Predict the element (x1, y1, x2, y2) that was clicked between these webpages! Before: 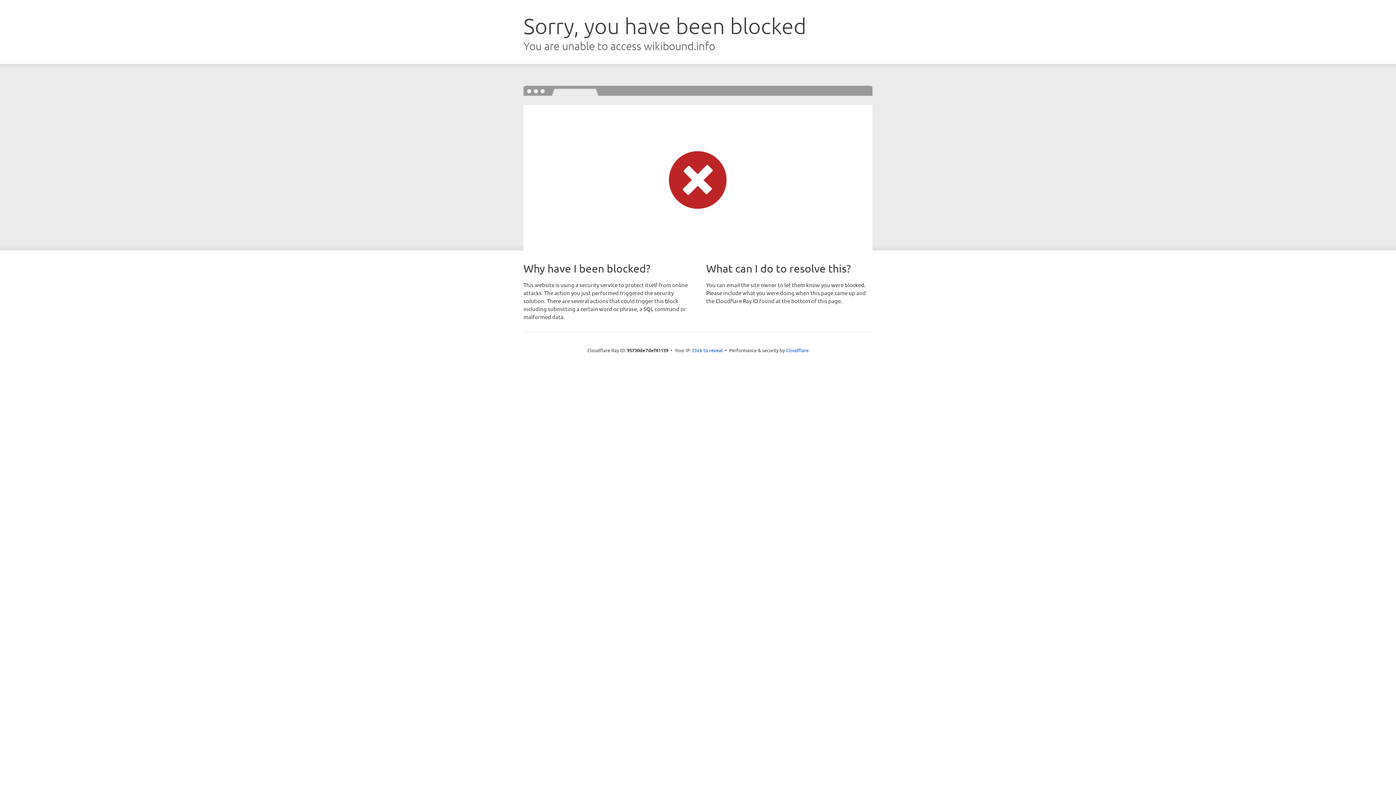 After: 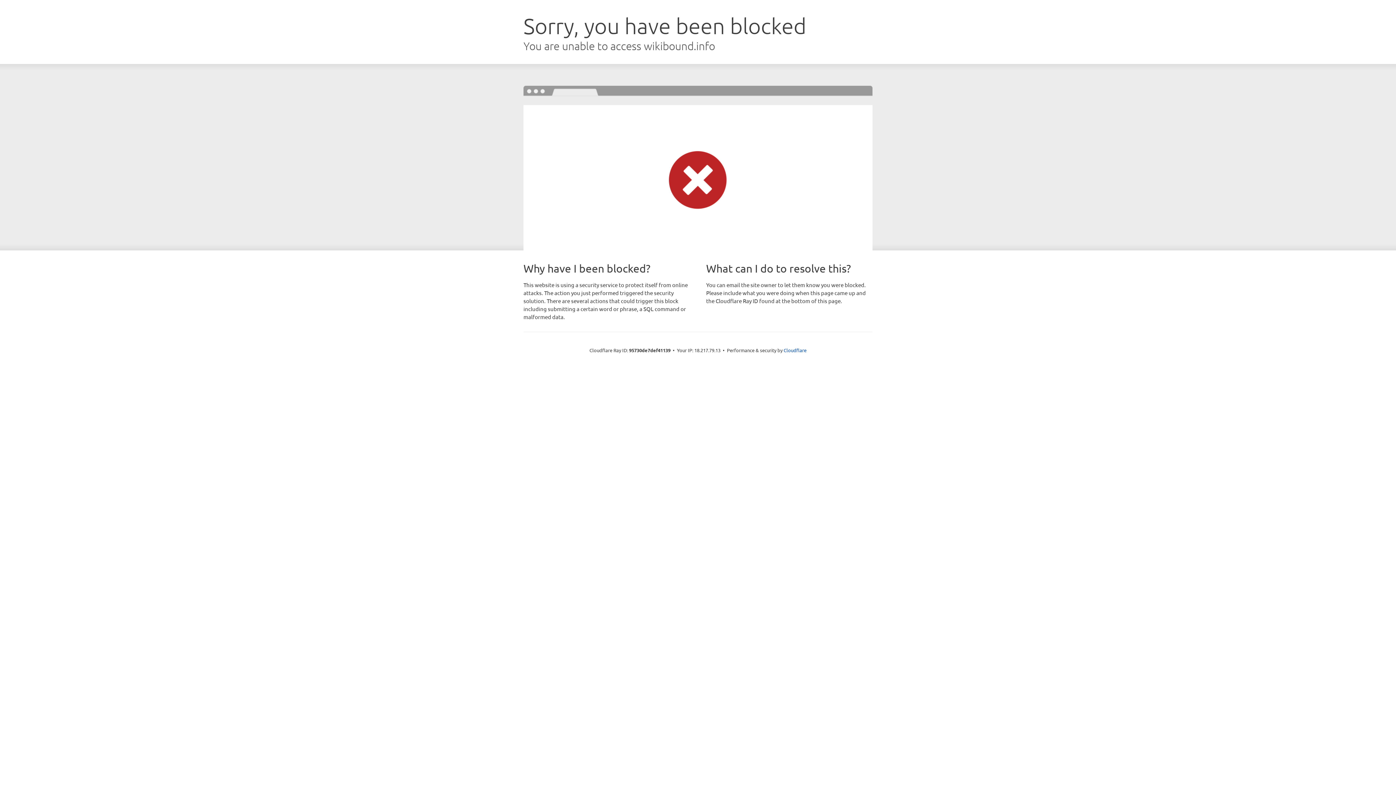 Action: label: Click to reveal bbox: (692, 346, 722, 353)